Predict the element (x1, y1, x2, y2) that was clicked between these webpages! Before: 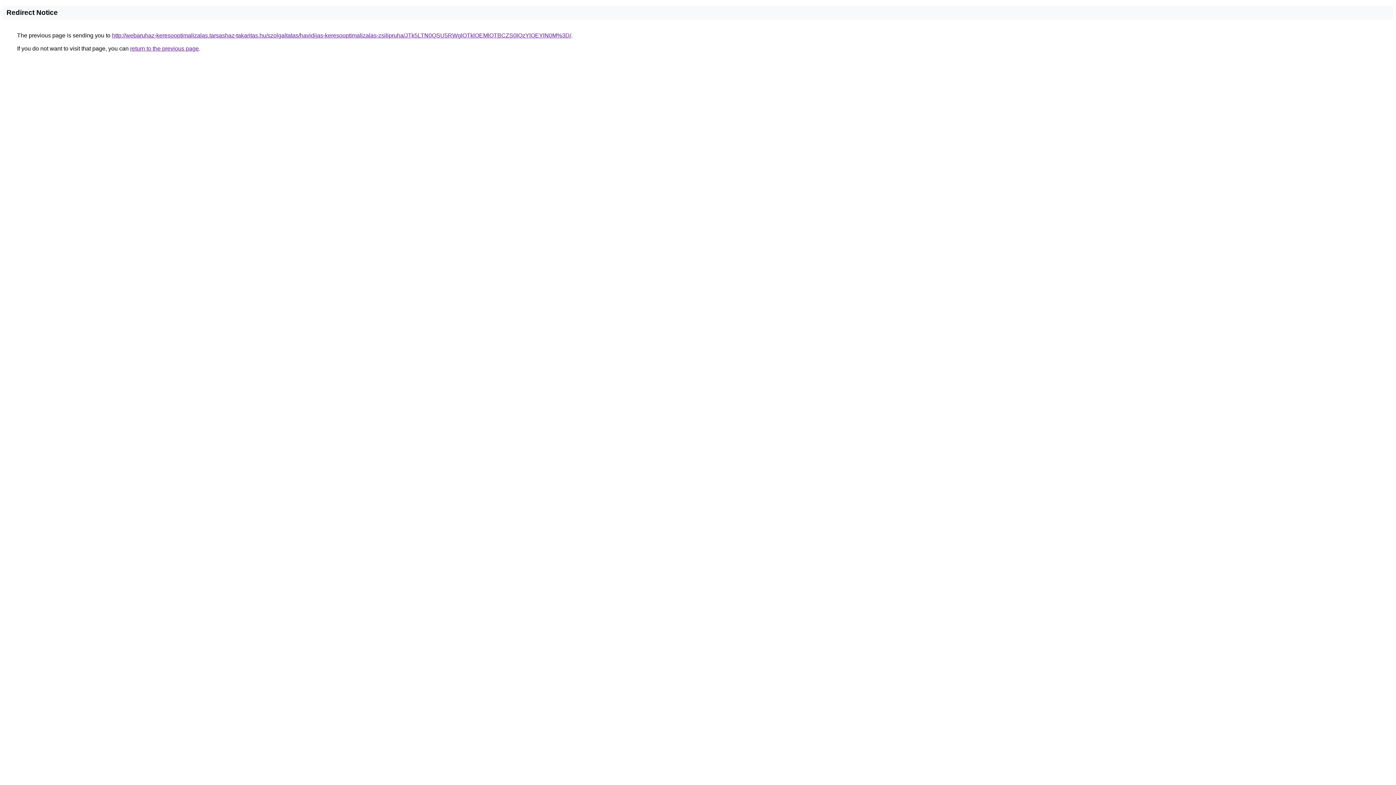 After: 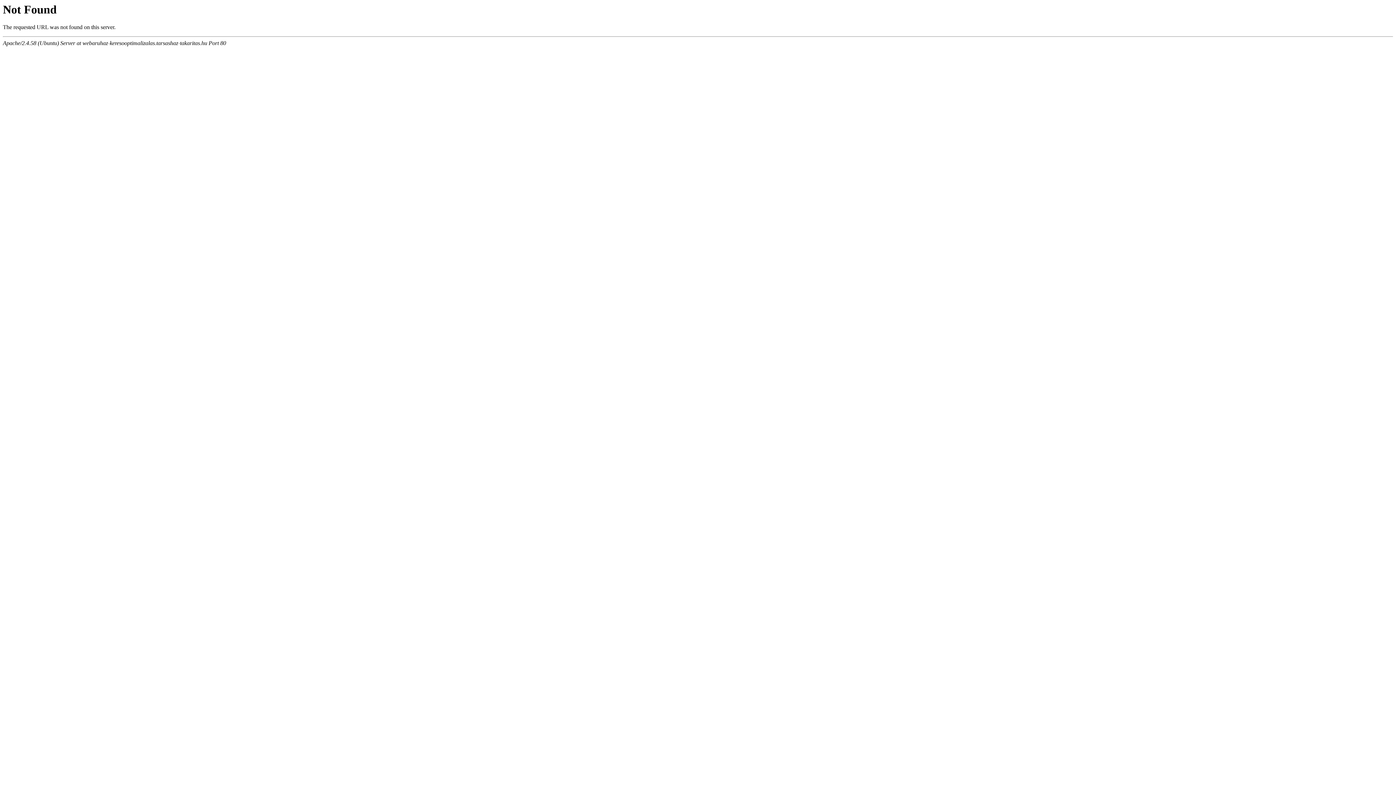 Action: label: http://webaruhaz-keresooptimalizalas.tarsashaz-takaritas.hu/szolgaltatas/havidijas-keresooptimalizalas-zsilipruha/JTk5LTN0QSU5RWglOTklOEMlOTBCZS0lQzYlOEYlN0M%3D/ bbox: (112, 32, 571, 38)